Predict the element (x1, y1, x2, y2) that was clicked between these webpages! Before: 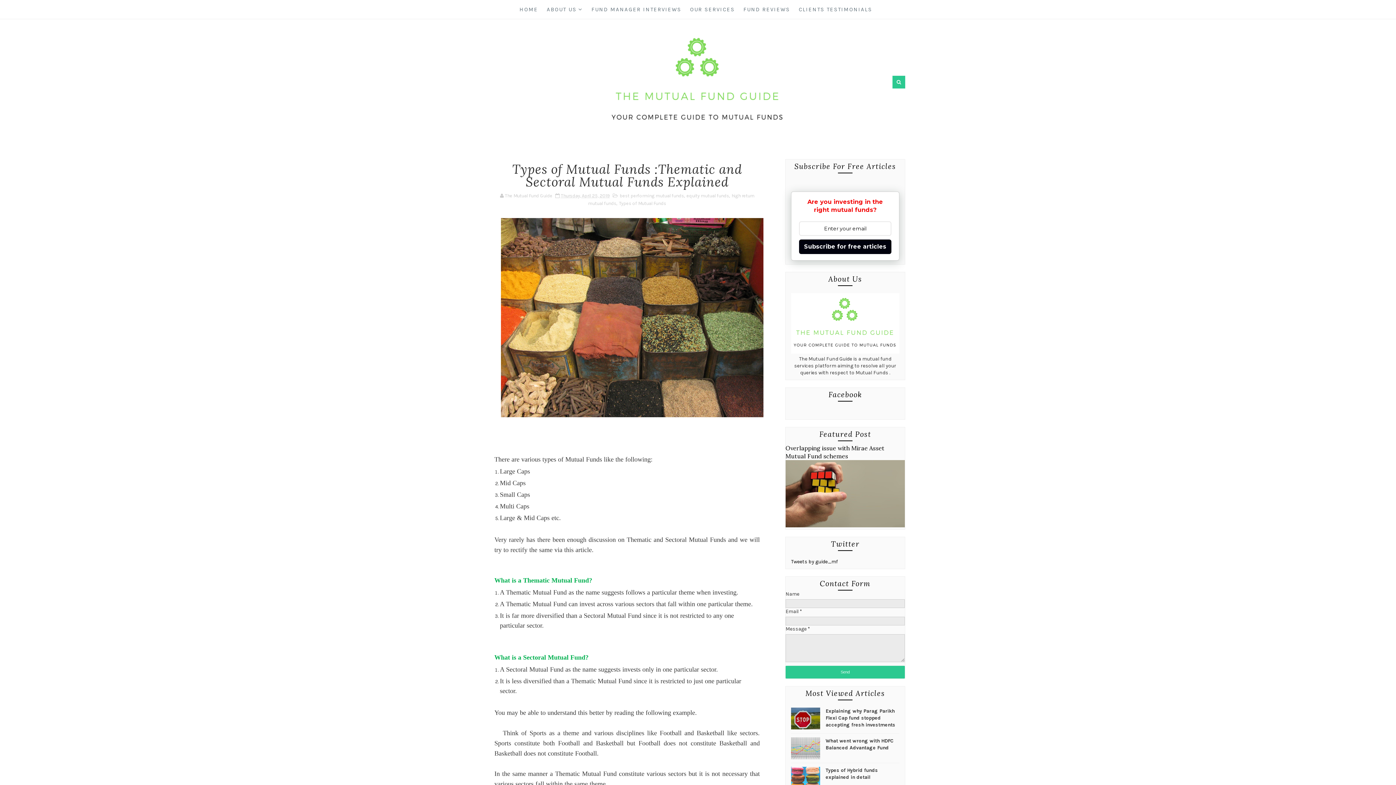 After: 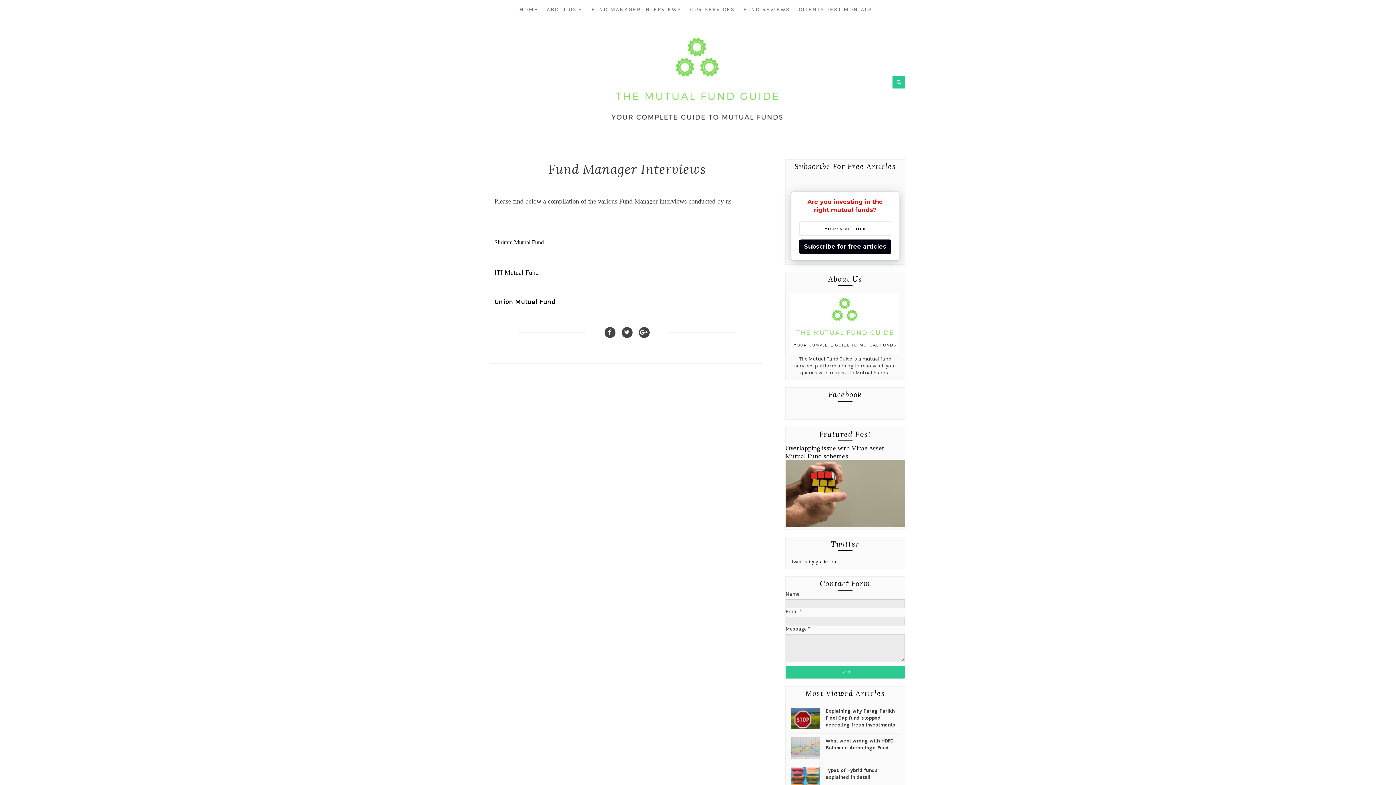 Action: label: FUND MANAGER INTERVIEWS bbox: (587, 0, 685, 18)